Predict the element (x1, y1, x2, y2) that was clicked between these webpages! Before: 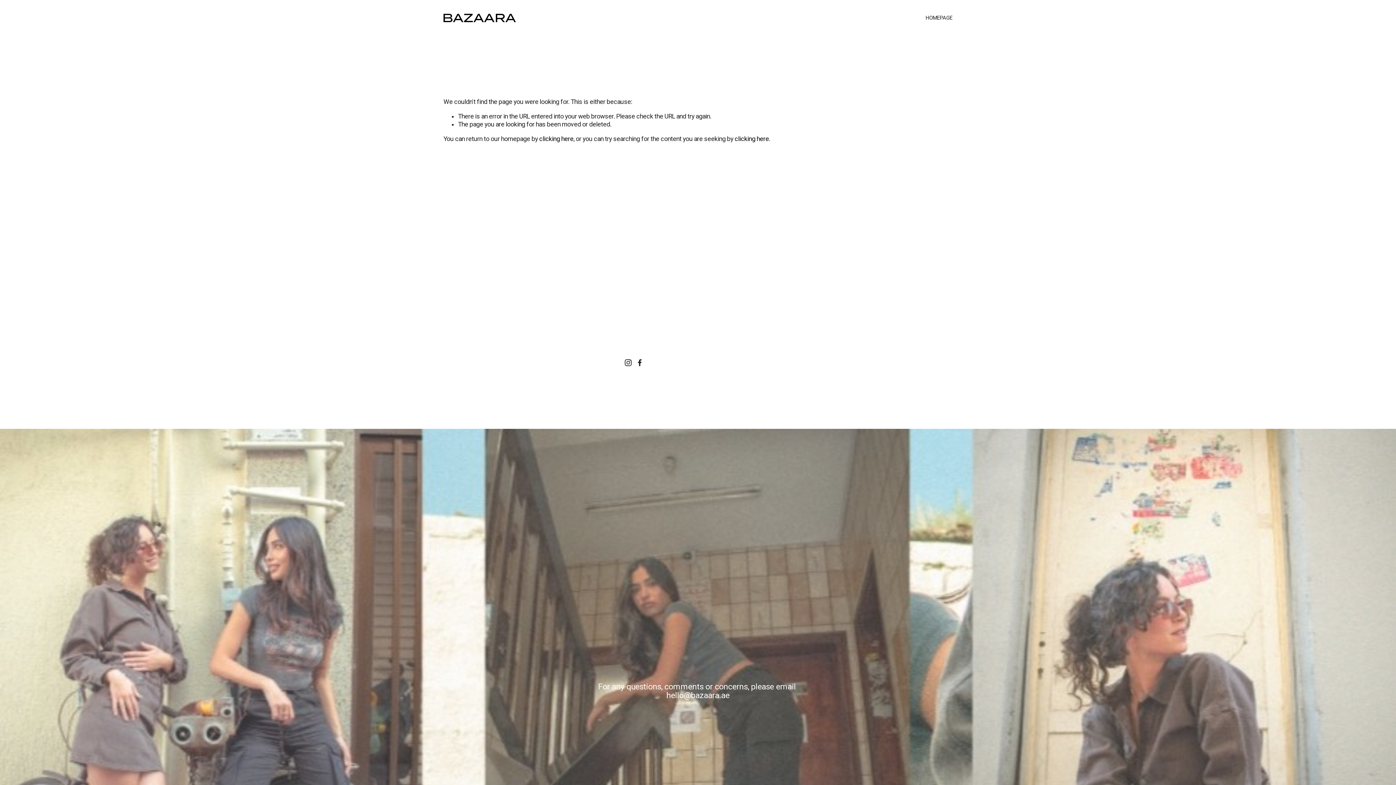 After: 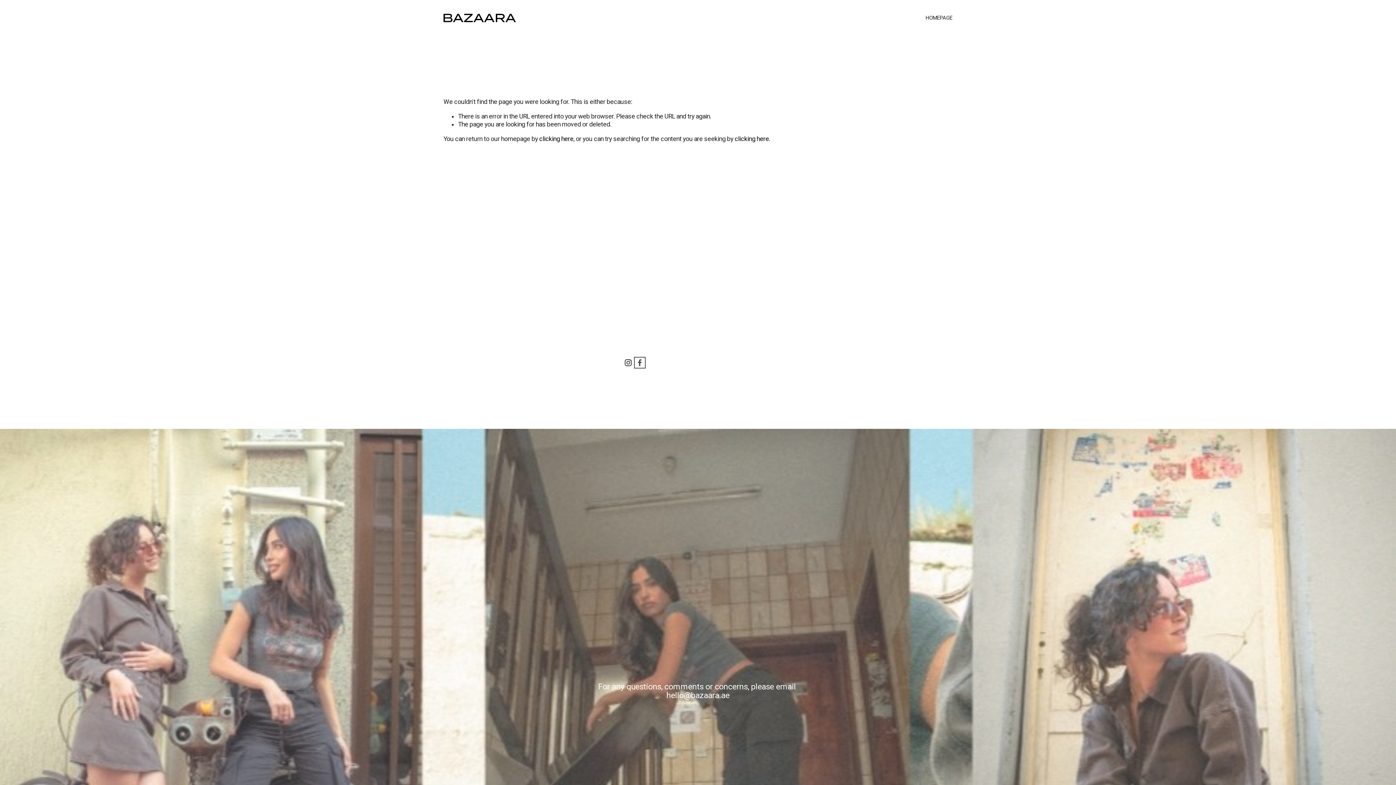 Action: bbox: (636, 359, 643, 366) label: Facebook